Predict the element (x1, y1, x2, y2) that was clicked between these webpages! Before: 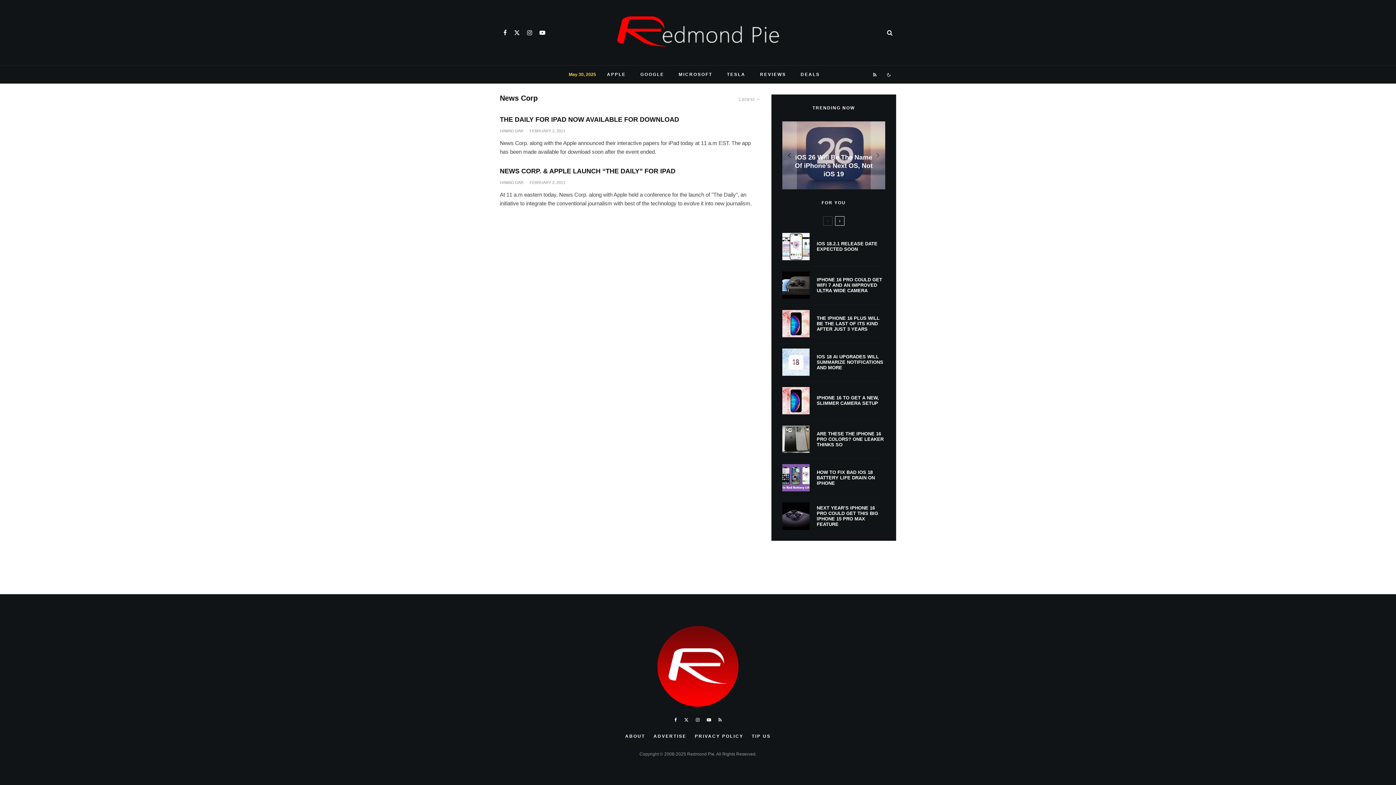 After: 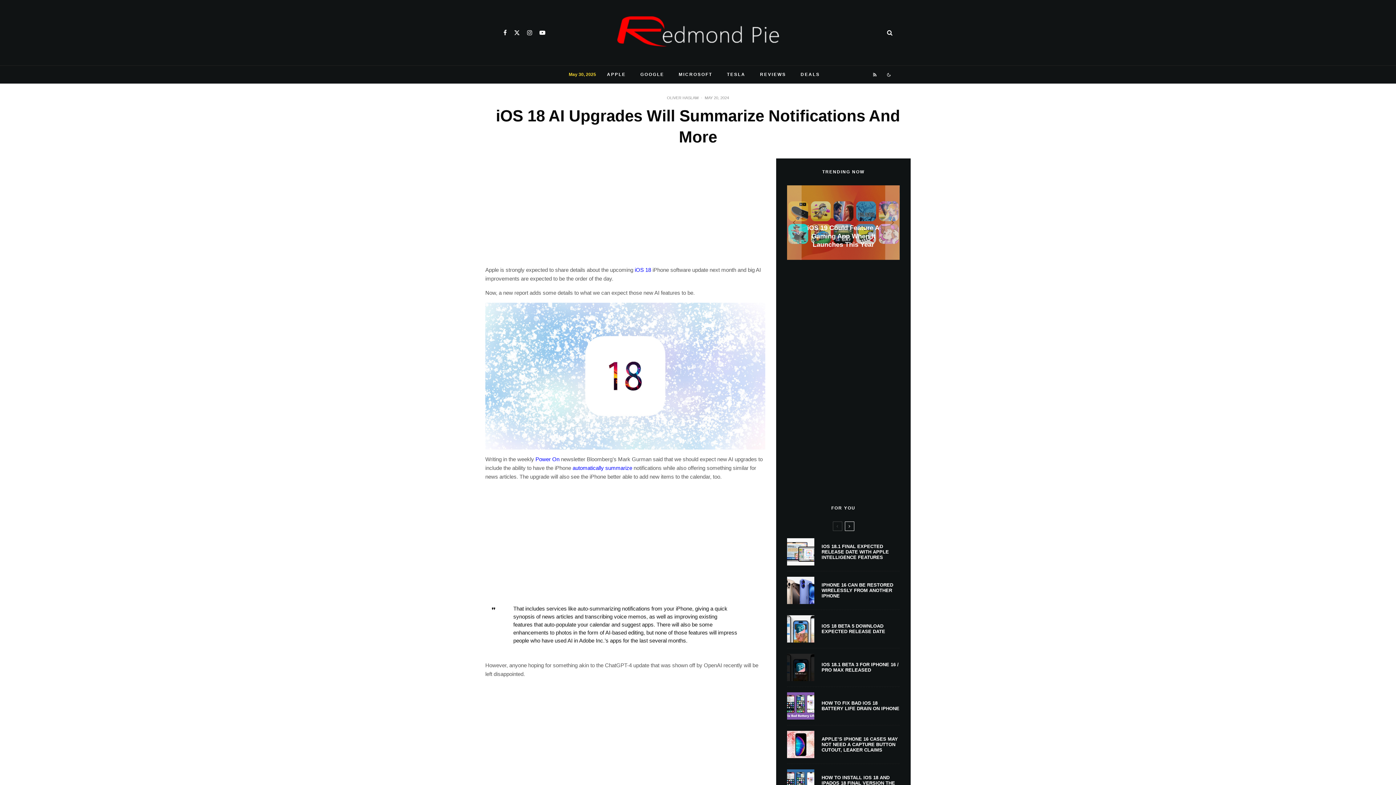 Action: bbox: (782, 348, 809, 375)